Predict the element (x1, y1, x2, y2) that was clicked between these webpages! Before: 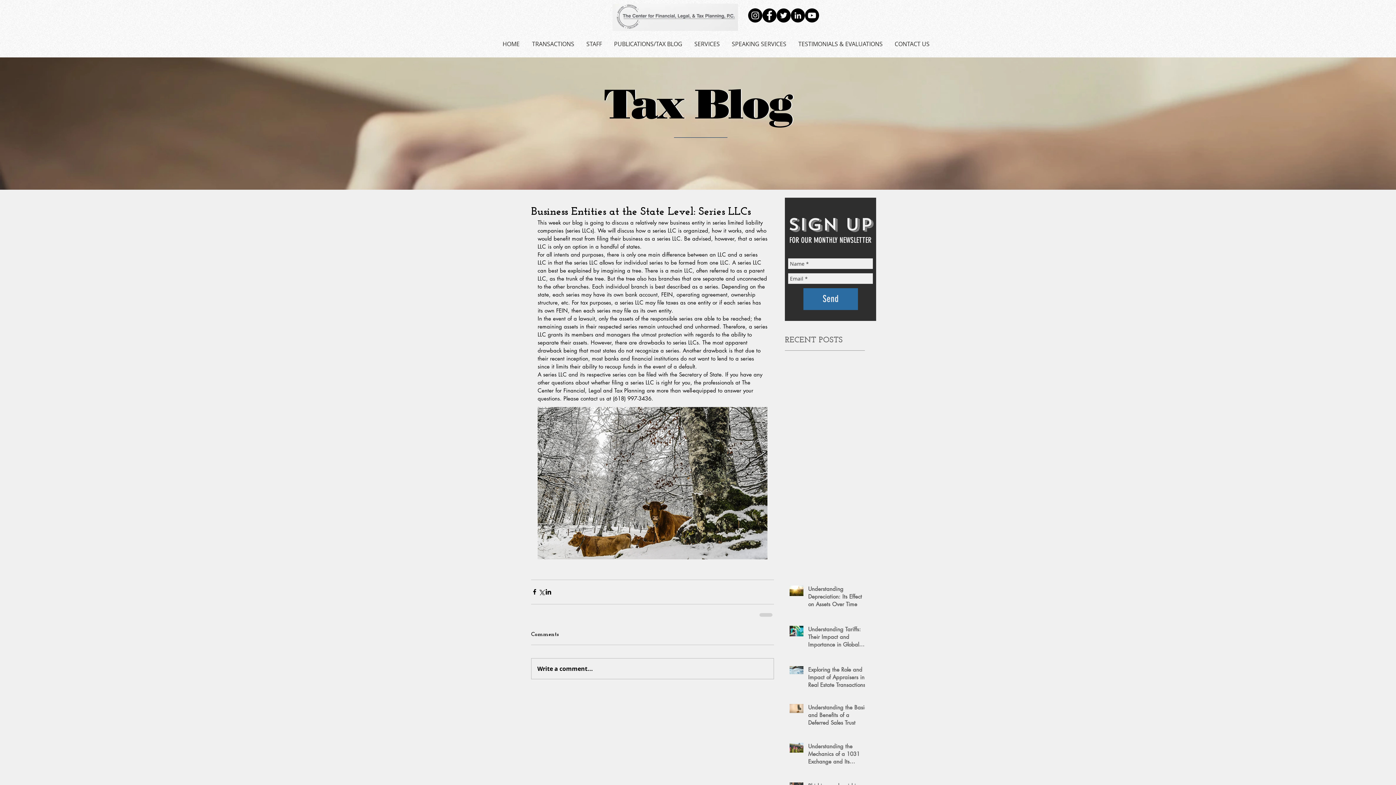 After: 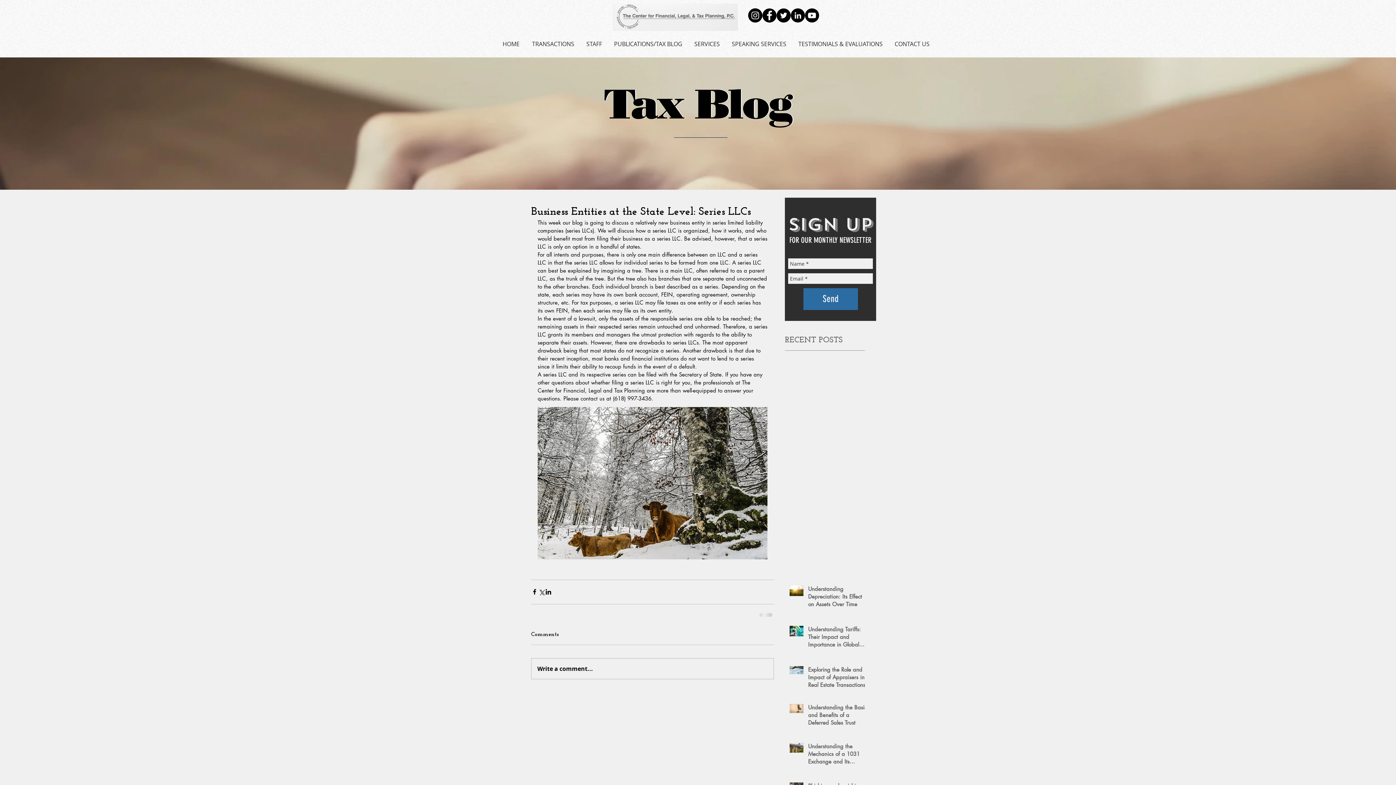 Action: bbox: (803, 288, 858, 310) label: Send